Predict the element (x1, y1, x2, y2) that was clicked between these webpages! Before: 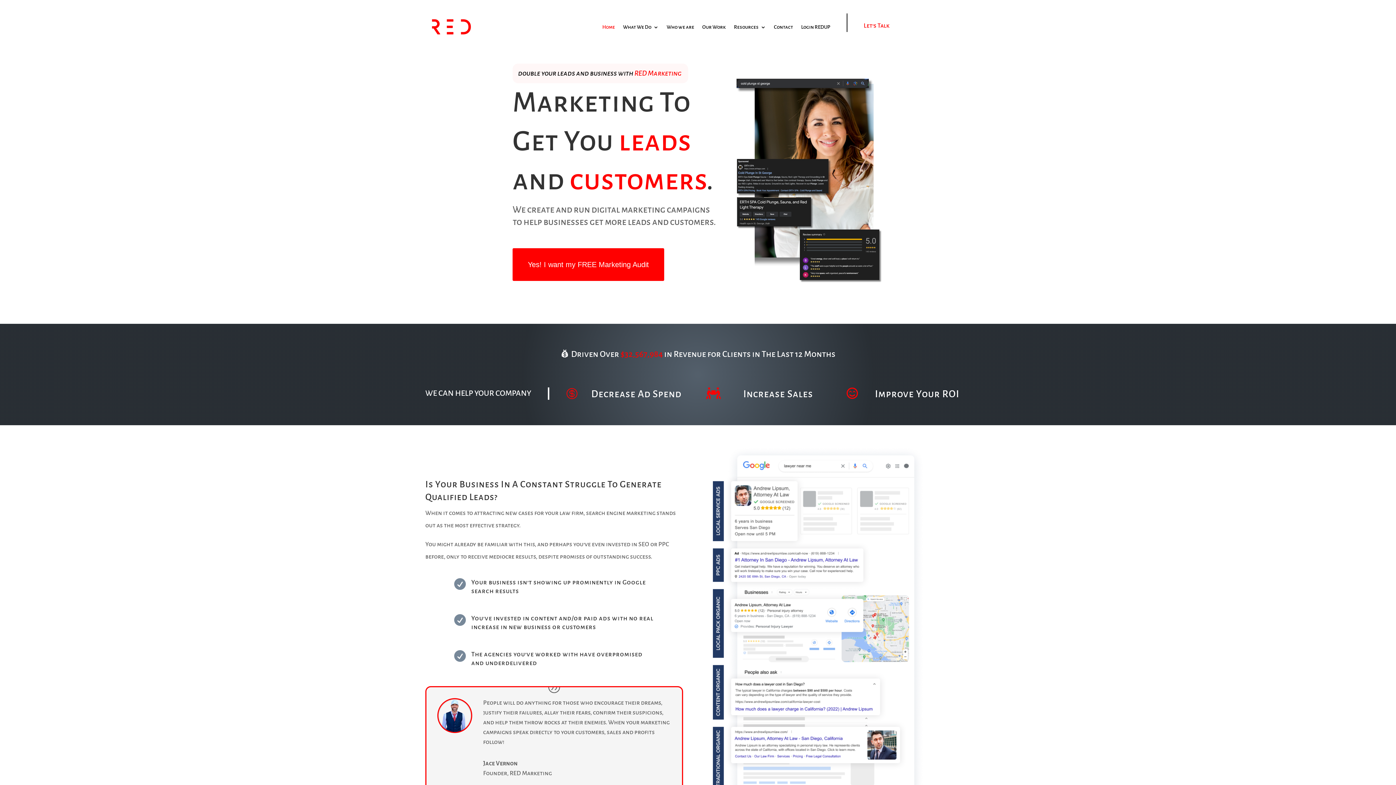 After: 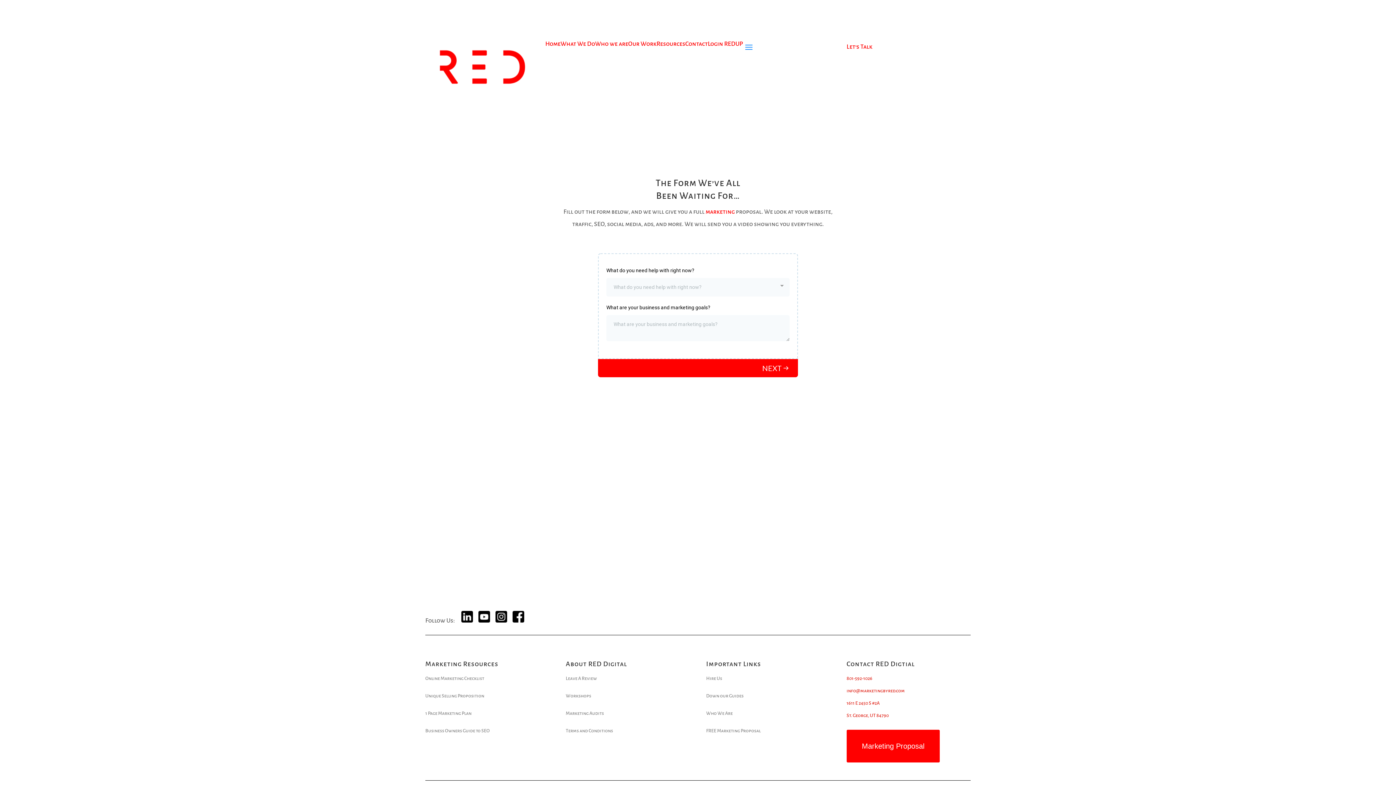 Action: label: Yes! I want my FREE Marketing Audit bbox: (512, 248, 664, 281)